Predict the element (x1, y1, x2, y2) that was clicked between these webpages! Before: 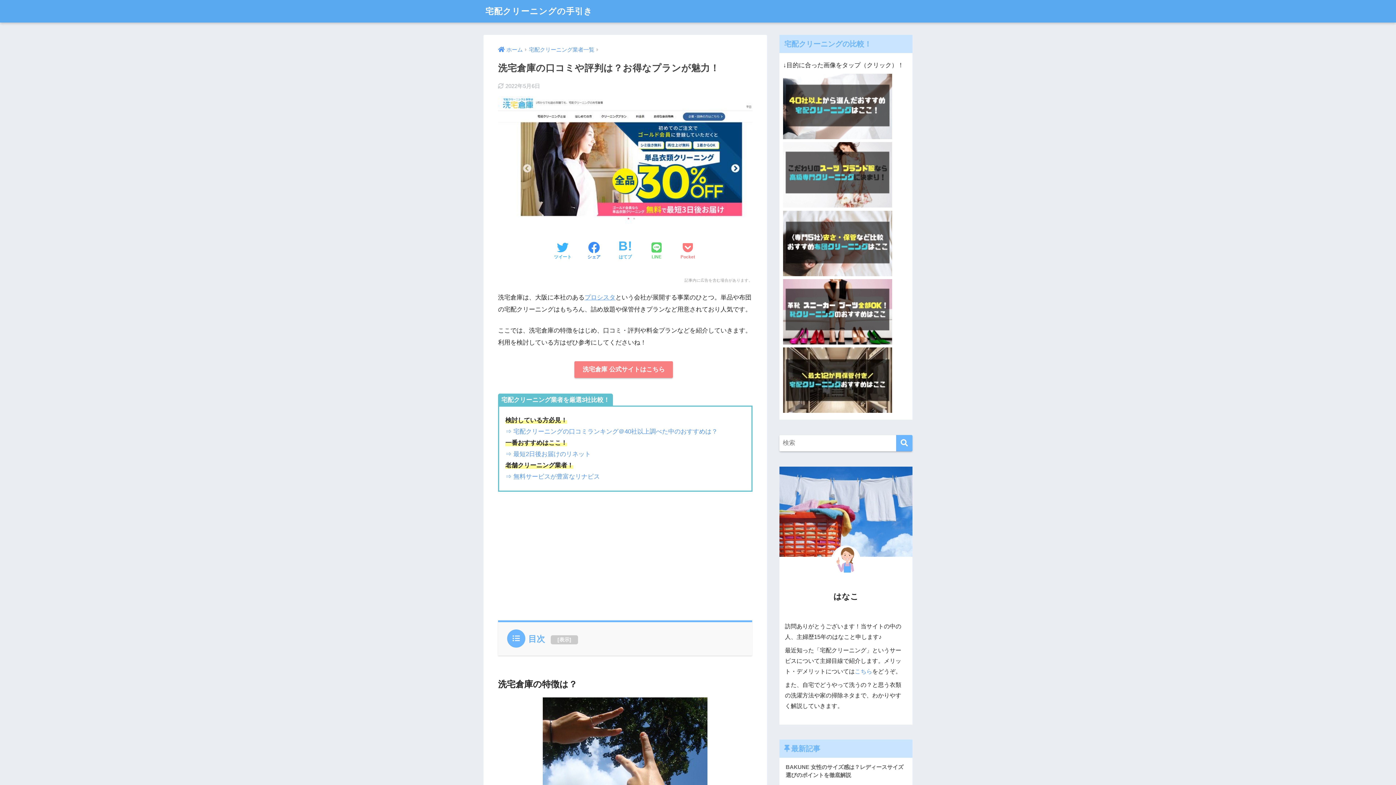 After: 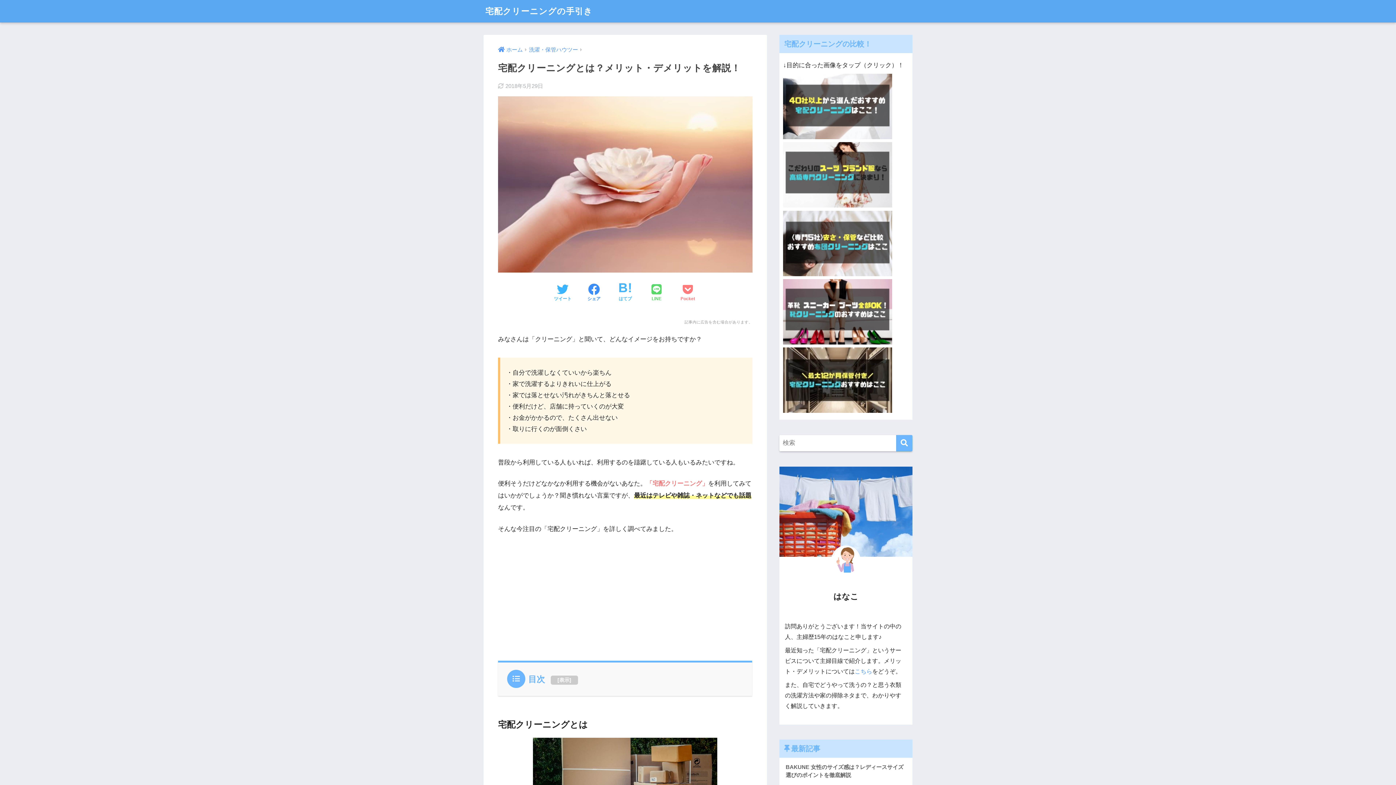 Action: bbox: (854, 668, 872, 674) label: こちら